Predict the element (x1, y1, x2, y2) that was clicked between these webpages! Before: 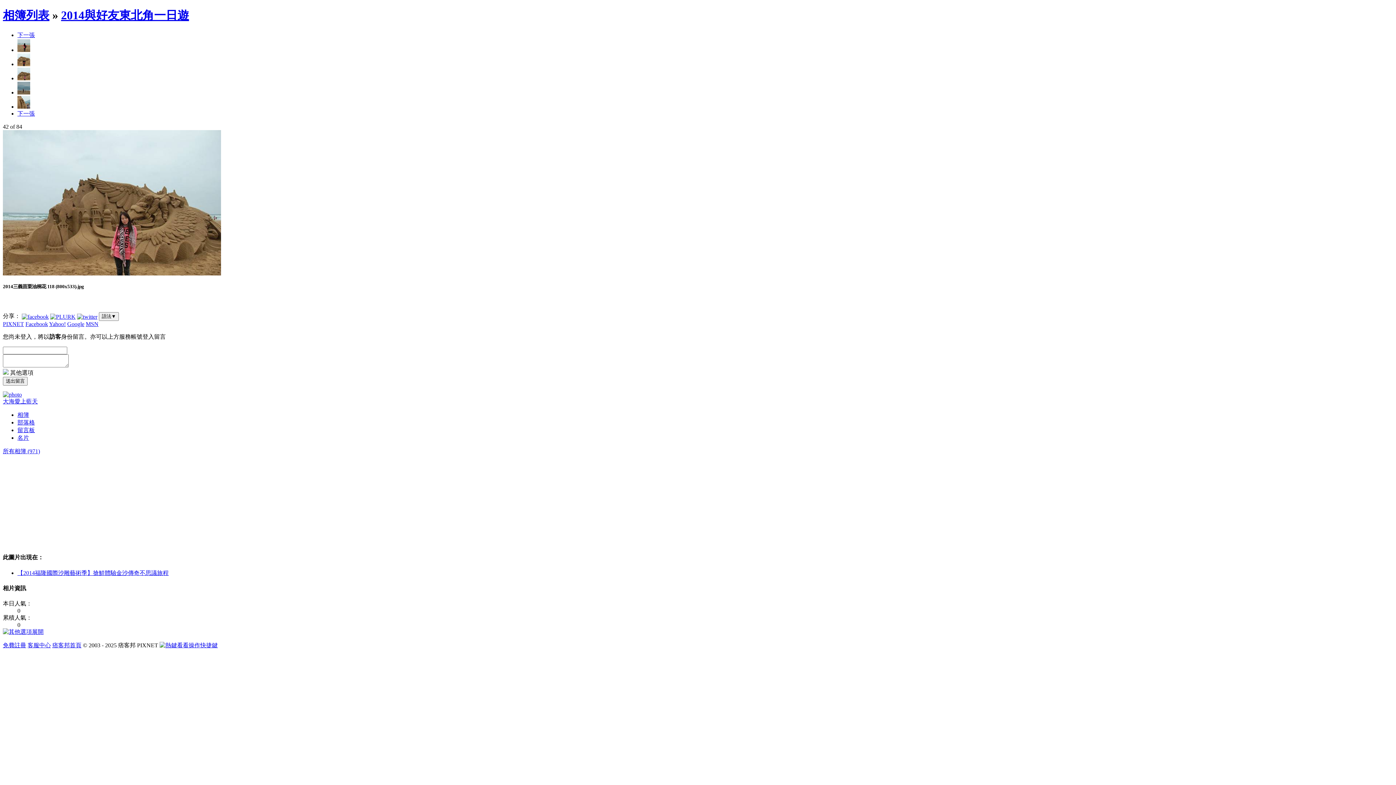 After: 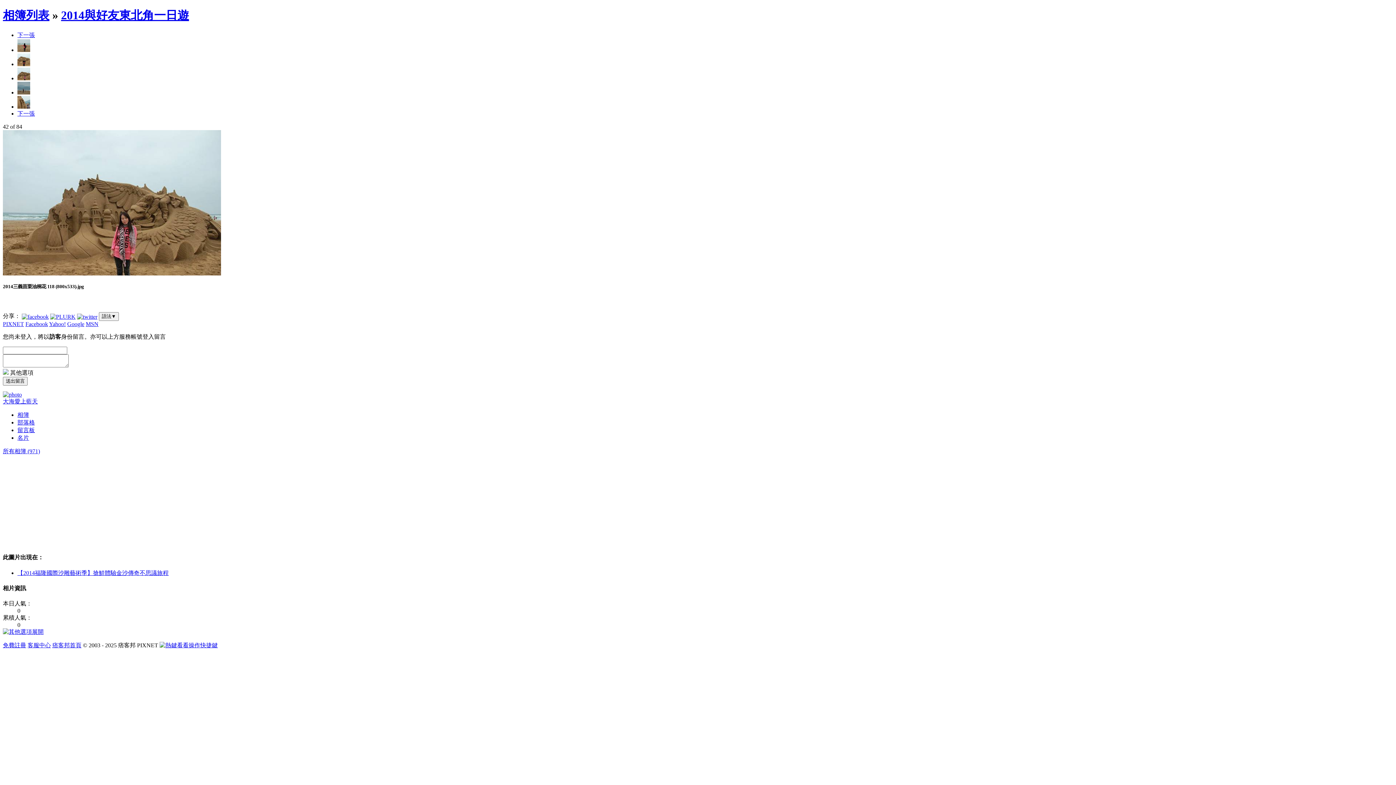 Action: bbox: (2, 629, 43, 635) label: 展開